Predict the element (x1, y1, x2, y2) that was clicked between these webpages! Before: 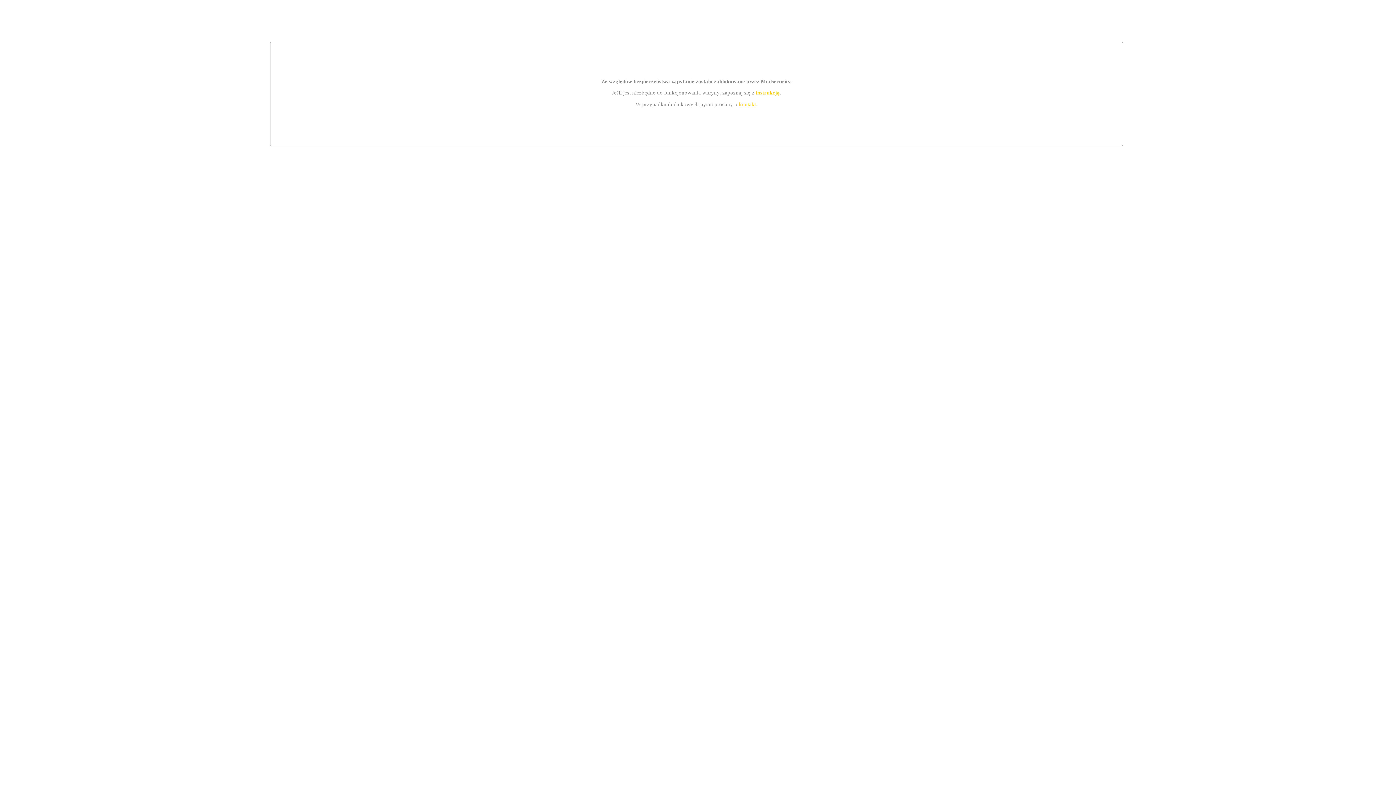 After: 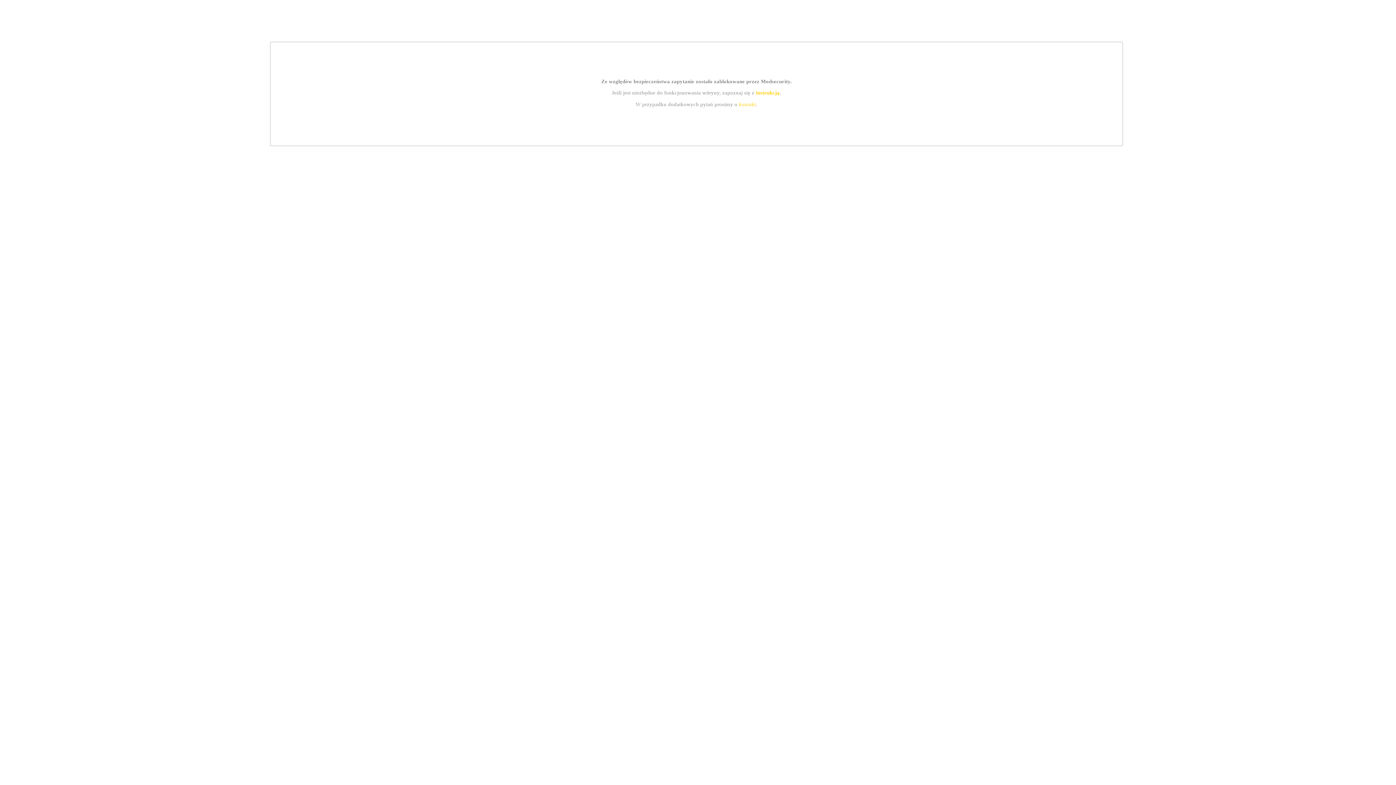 Action: bbox: (739, 101, 756, 107) label: kontakt